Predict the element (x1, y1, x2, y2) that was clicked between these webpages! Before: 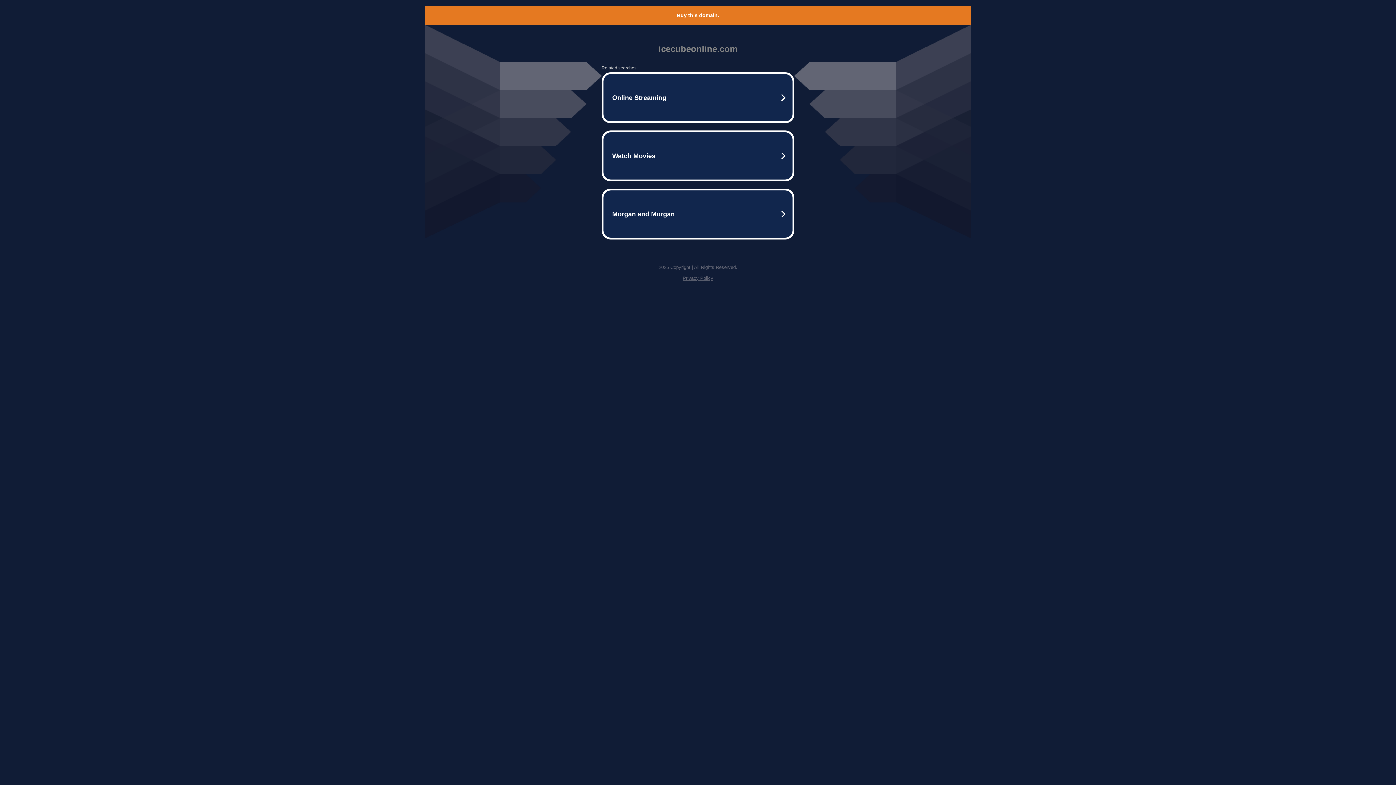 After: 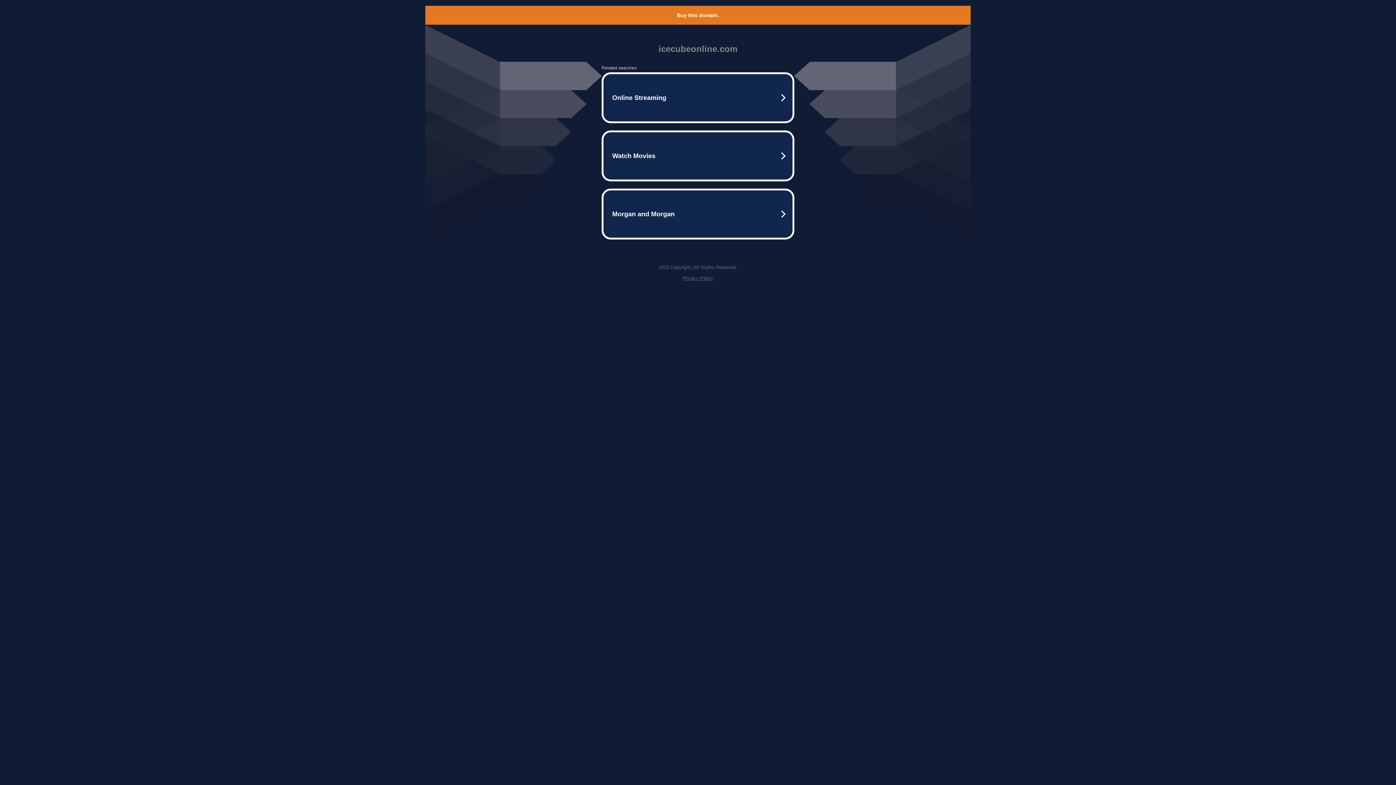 Action: label: Privacy Policy bbox: (682, 275, 713, 281)